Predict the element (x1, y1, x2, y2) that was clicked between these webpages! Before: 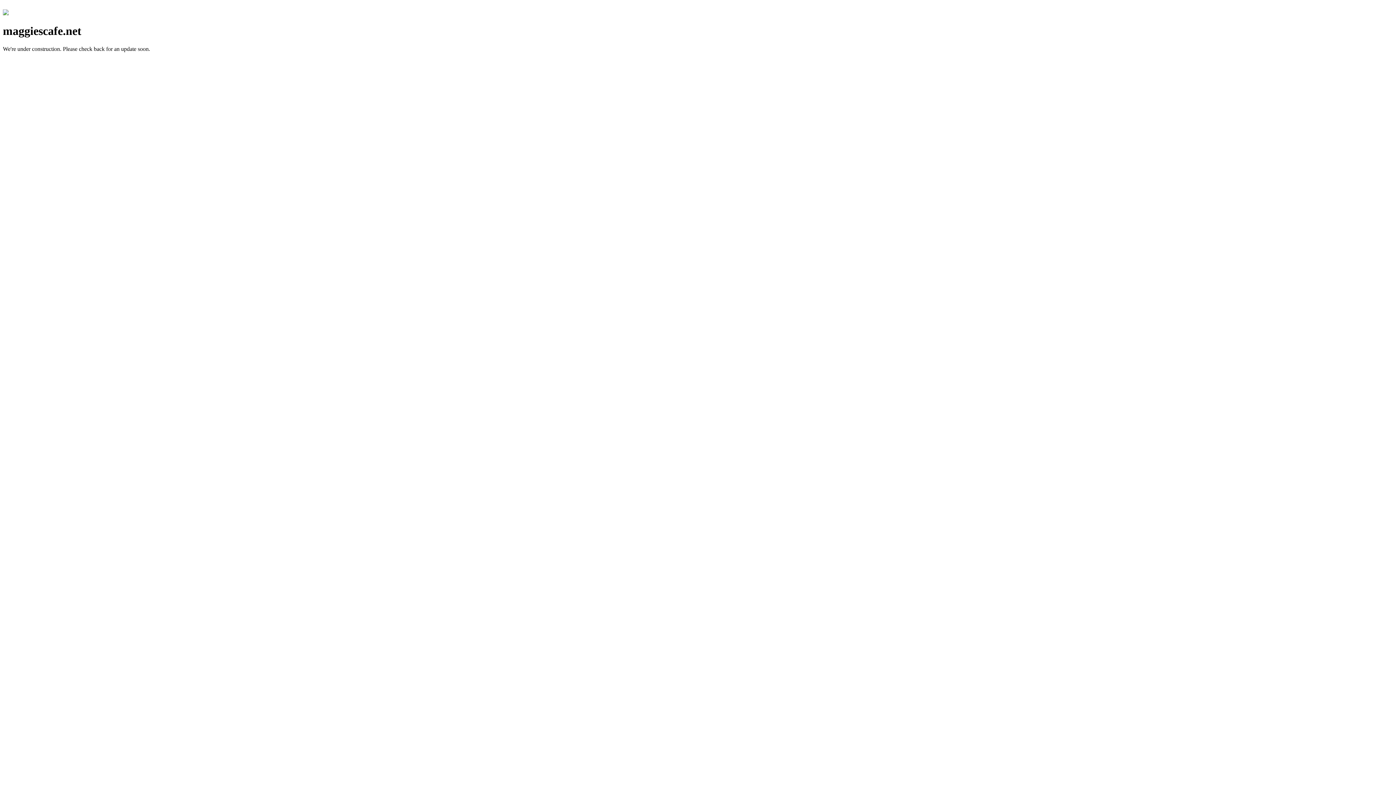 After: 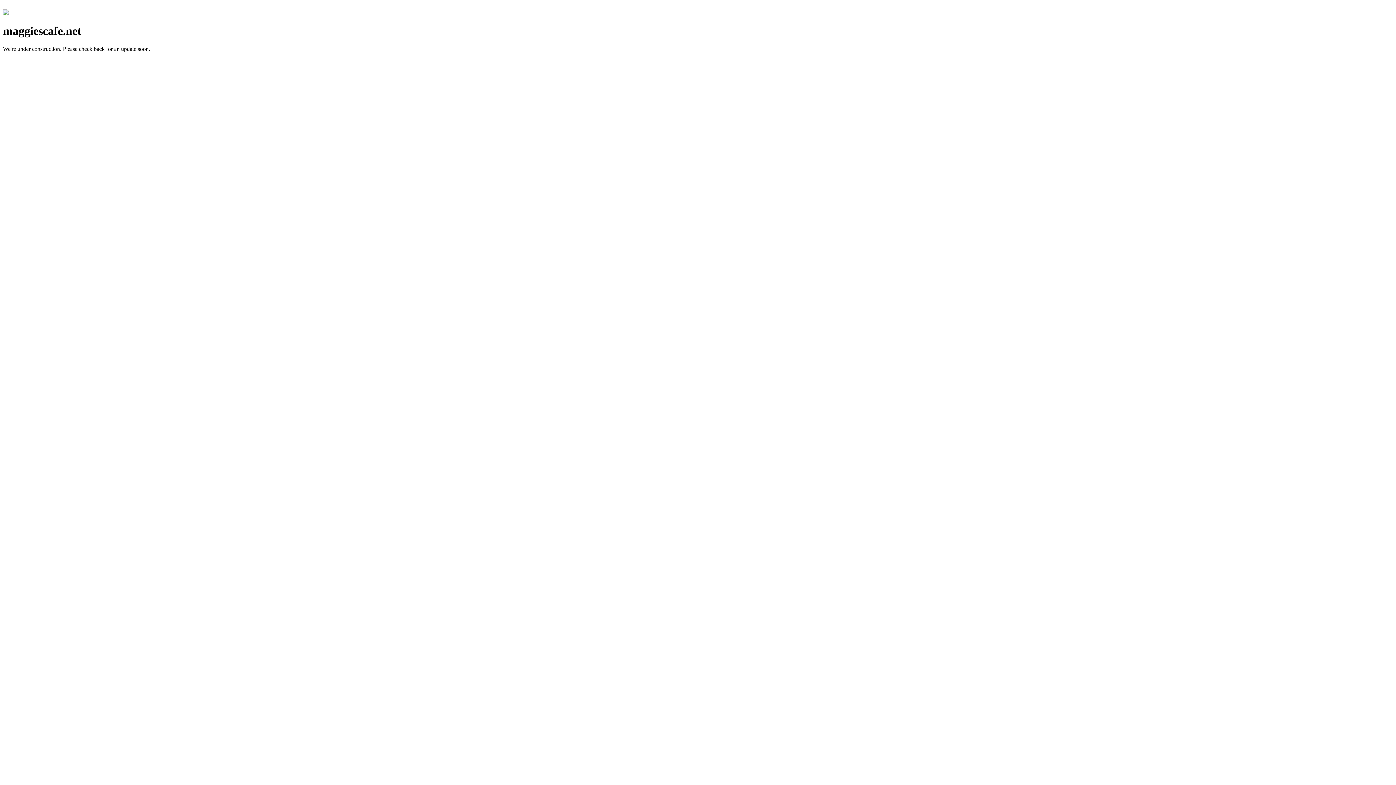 Action: bbox: (2, 10, 8, 16)